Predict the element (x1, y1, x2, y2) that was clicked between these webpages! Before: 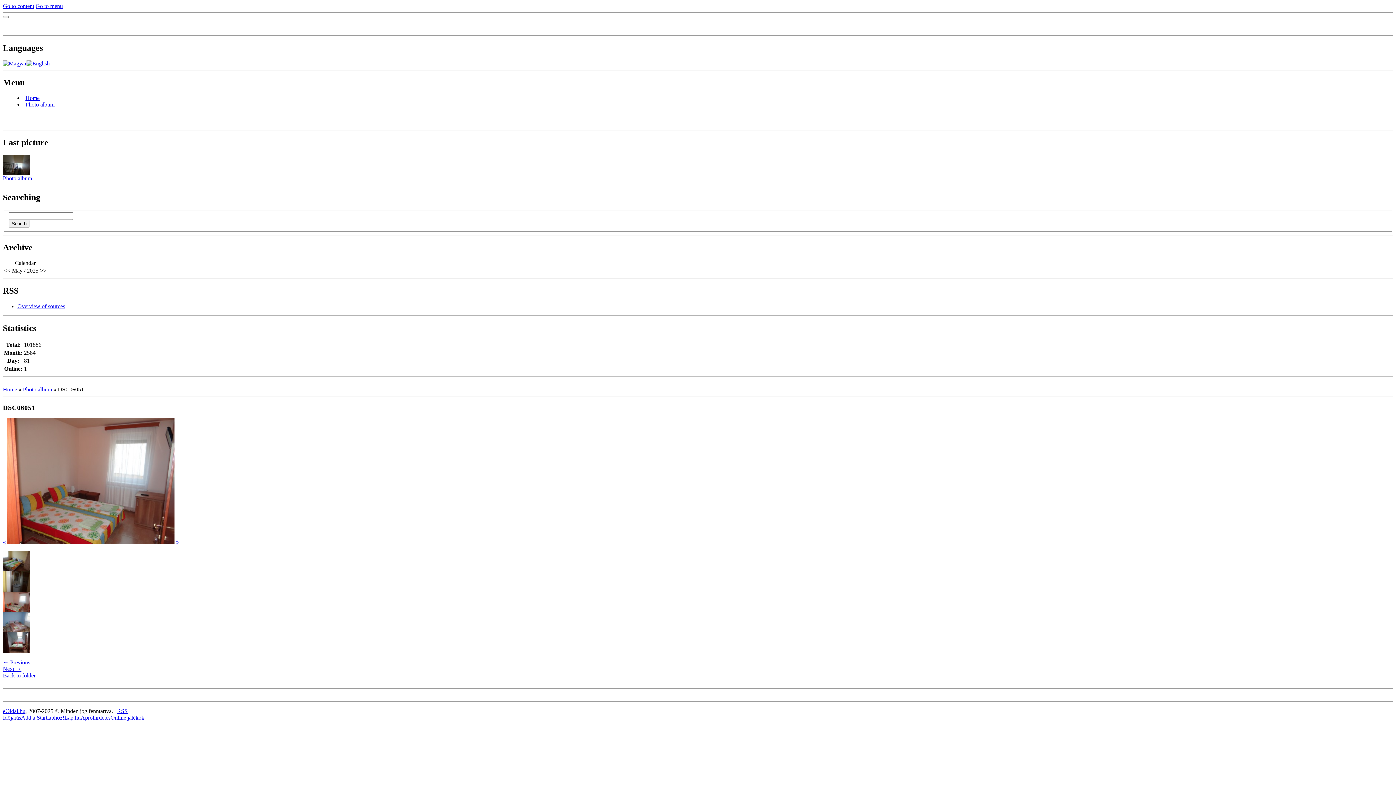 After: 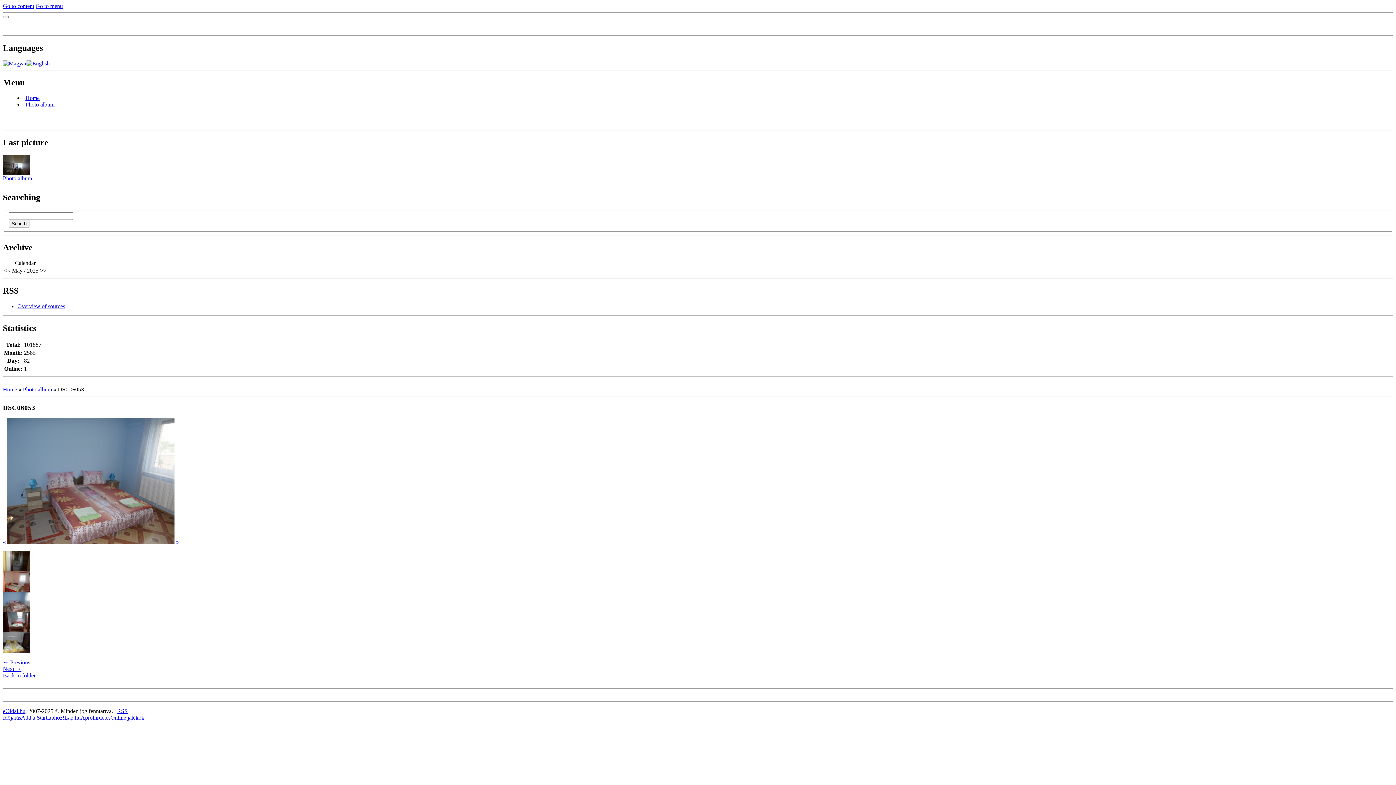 Action: bbox: (176, 539, 178, 545) label: »